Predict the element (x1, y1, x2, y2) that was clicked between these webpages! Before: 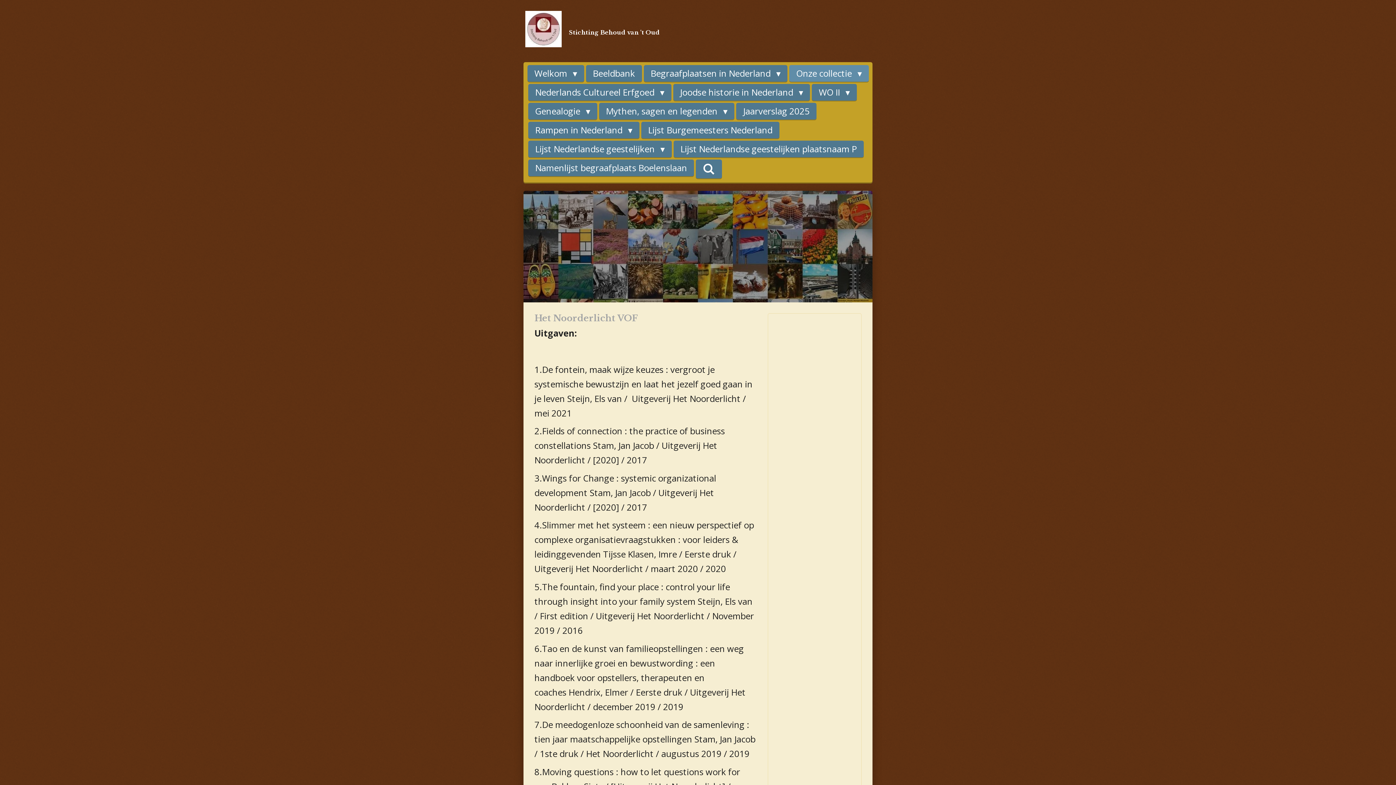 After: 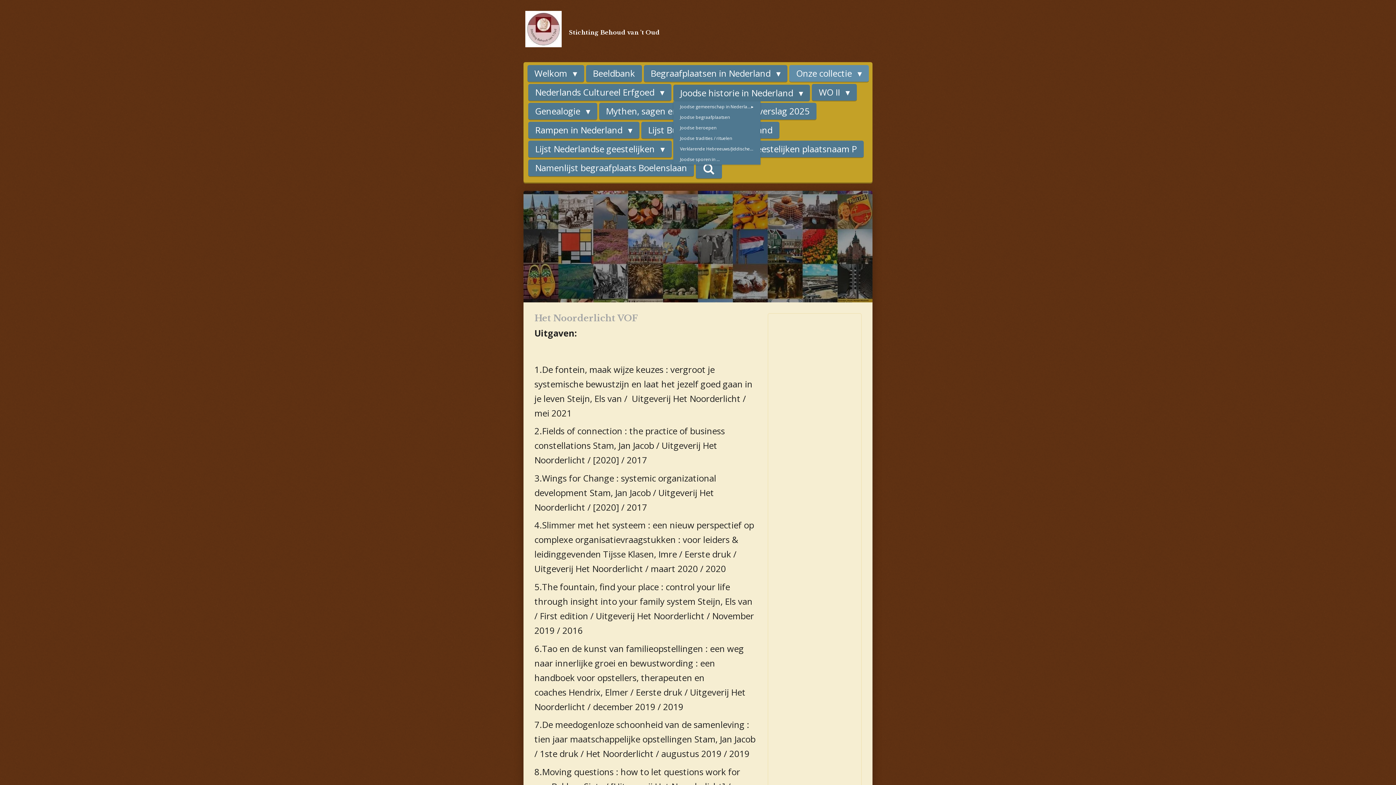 Action: label: Joodse historie in Nederland  bbox: (673, 84, 810, 100)